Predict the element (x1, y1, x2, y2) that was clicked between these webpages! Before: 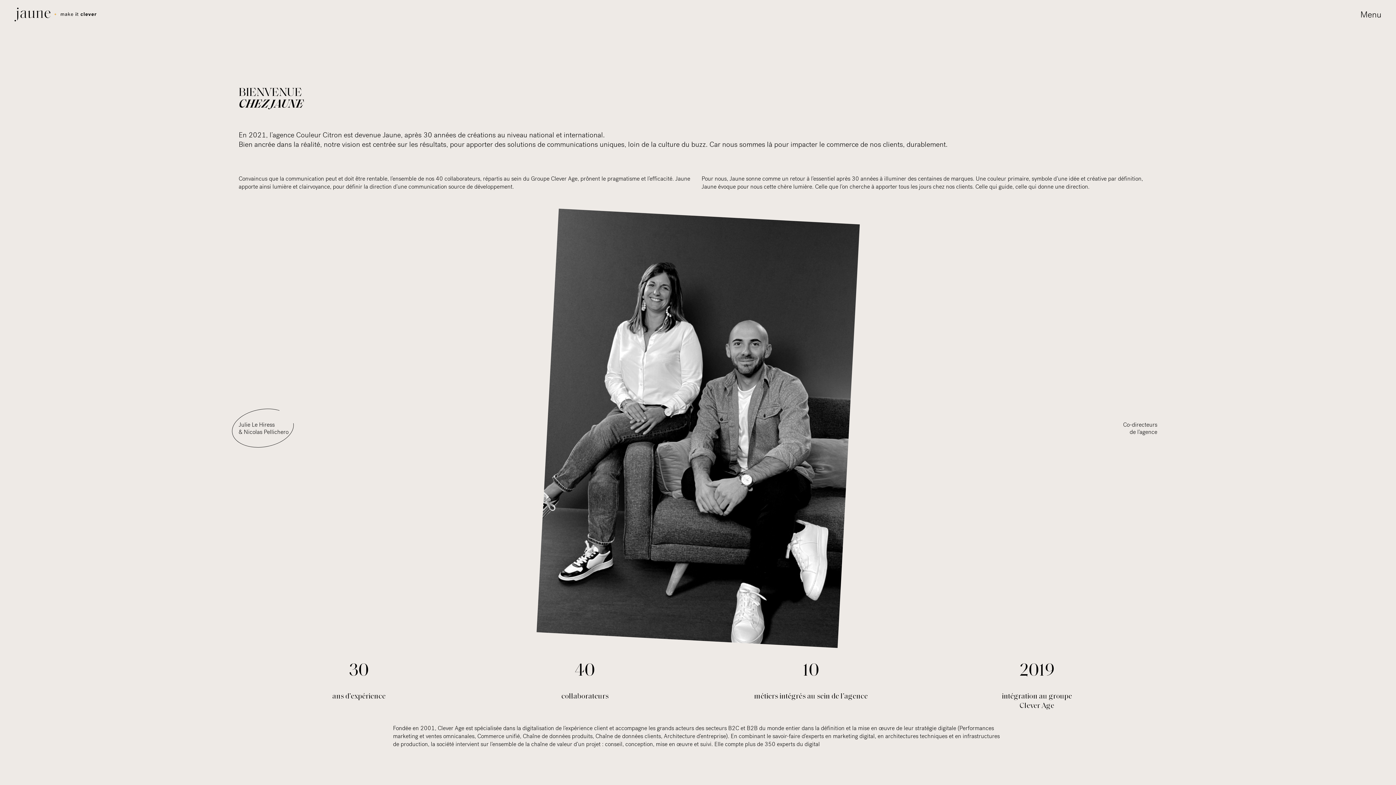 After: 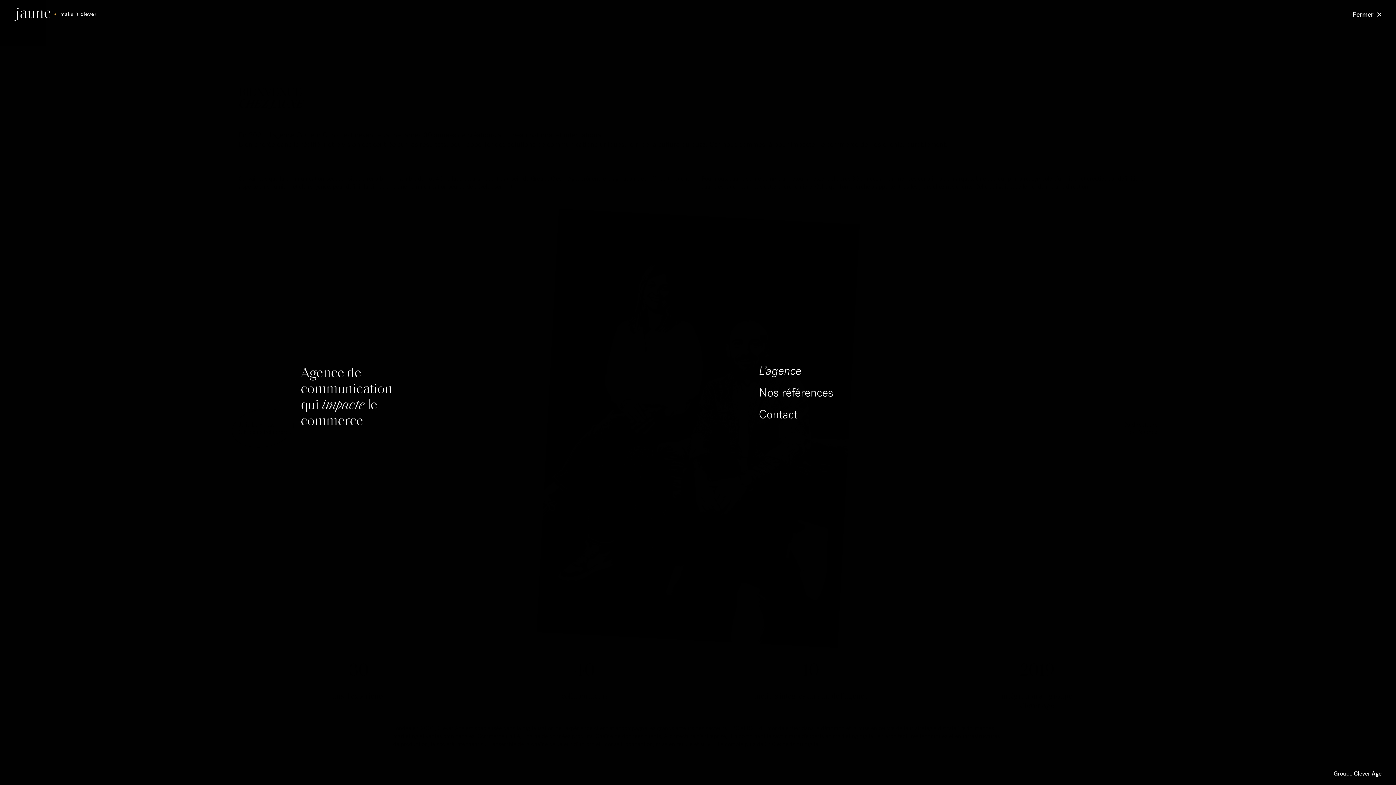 Action: bbox: (1360, 9, 1381, 19) label: Menu